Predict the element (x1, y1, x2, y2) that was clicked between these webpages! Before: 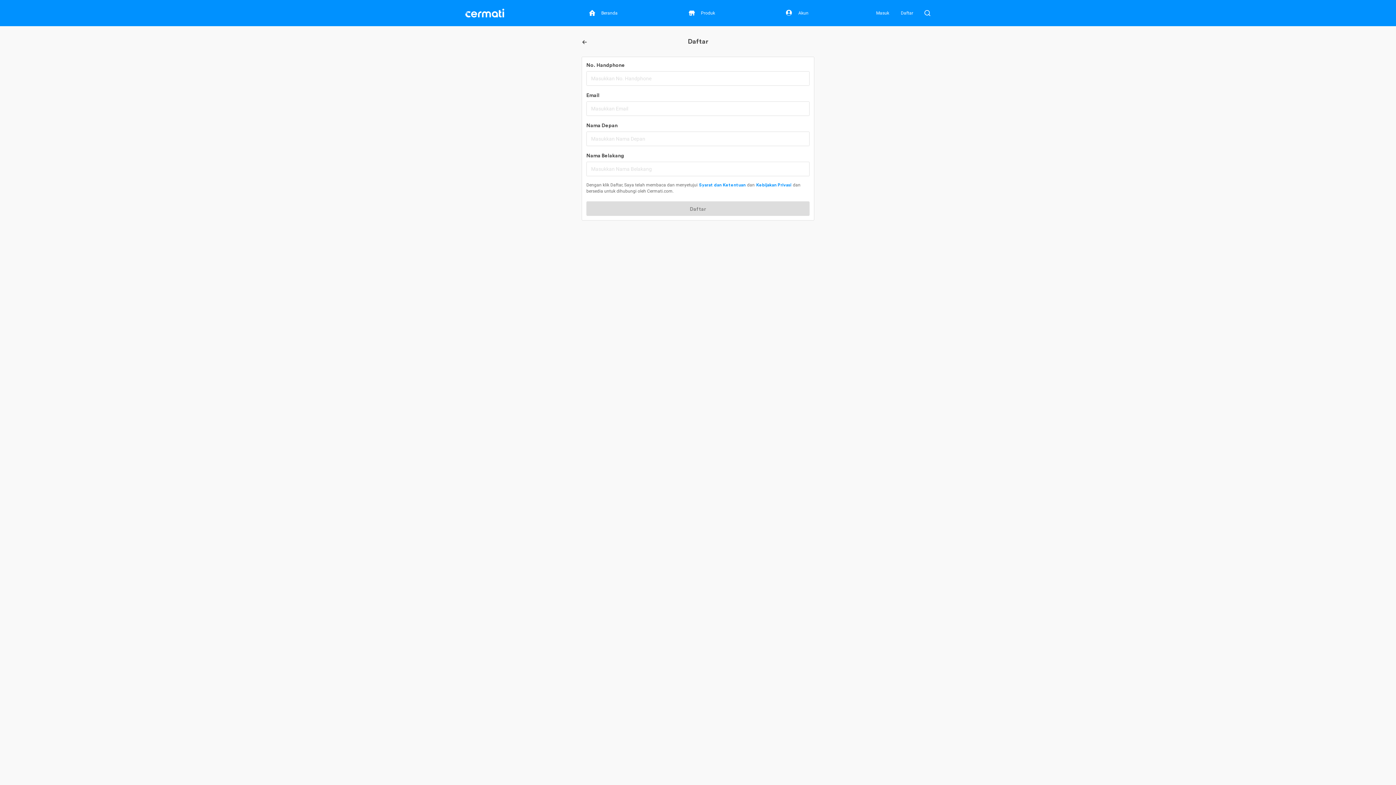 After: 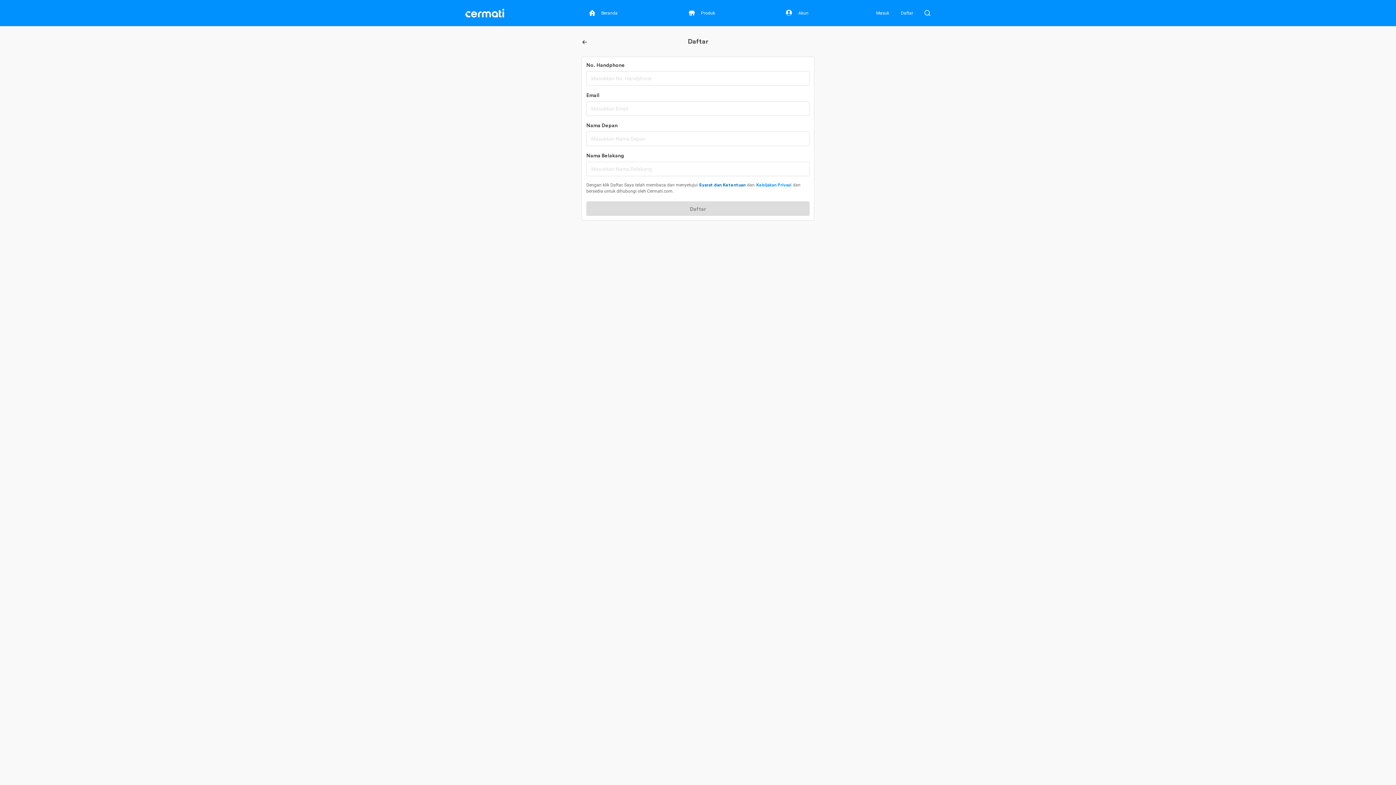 Action: label: Syarat dan Ketentuan bbox: (698, 182, 746, 188)